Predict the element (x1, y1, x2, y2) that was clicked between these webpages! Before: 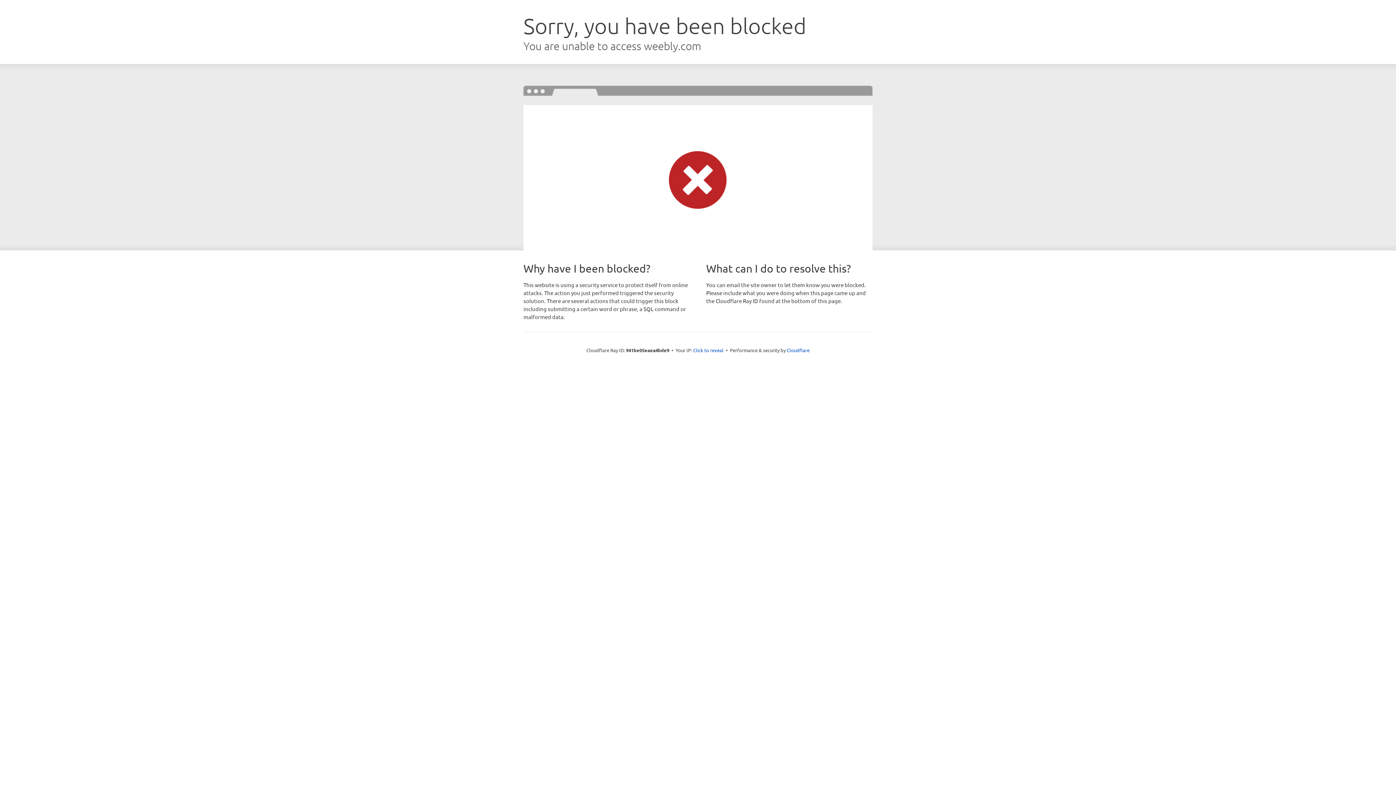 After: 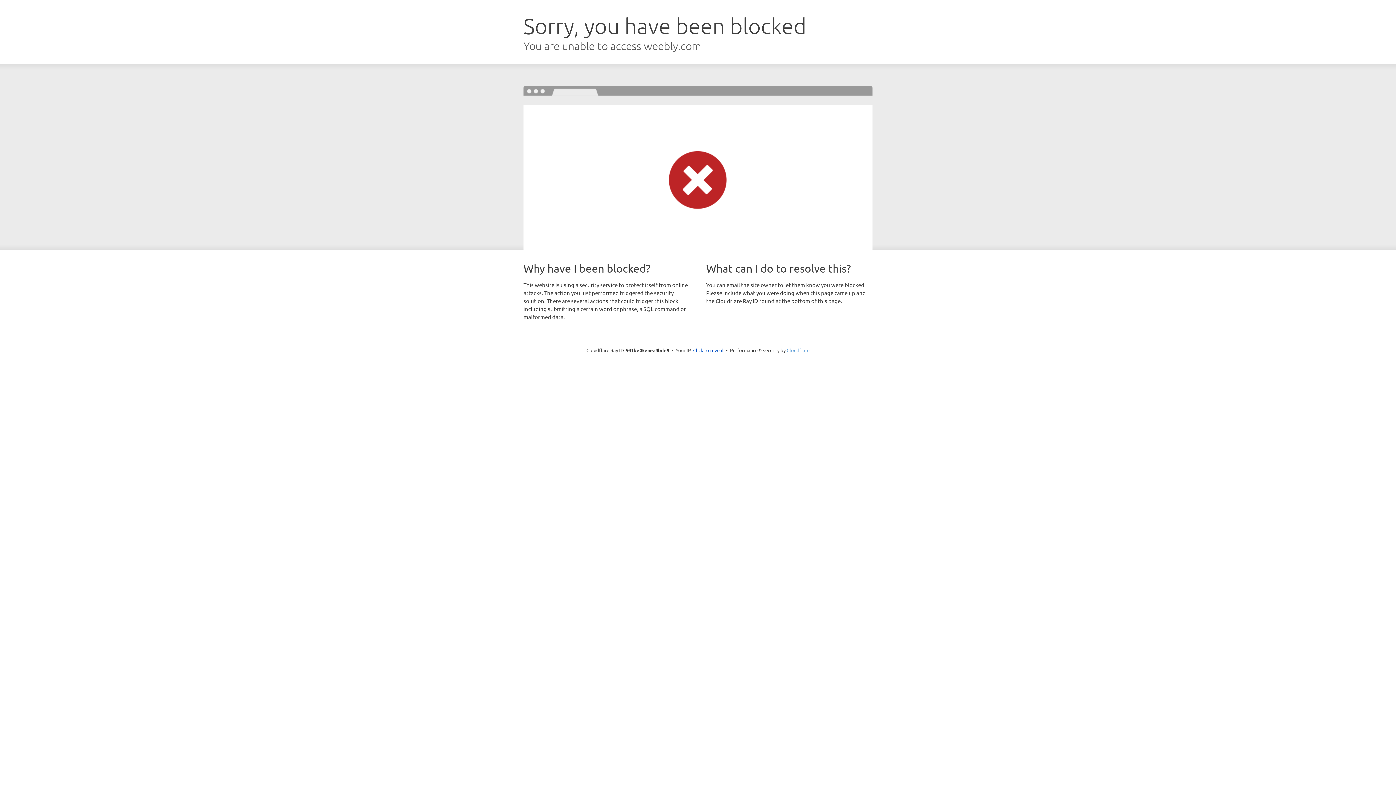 Action: label: Cloudflare bbox: (786, 347, 809, 353)